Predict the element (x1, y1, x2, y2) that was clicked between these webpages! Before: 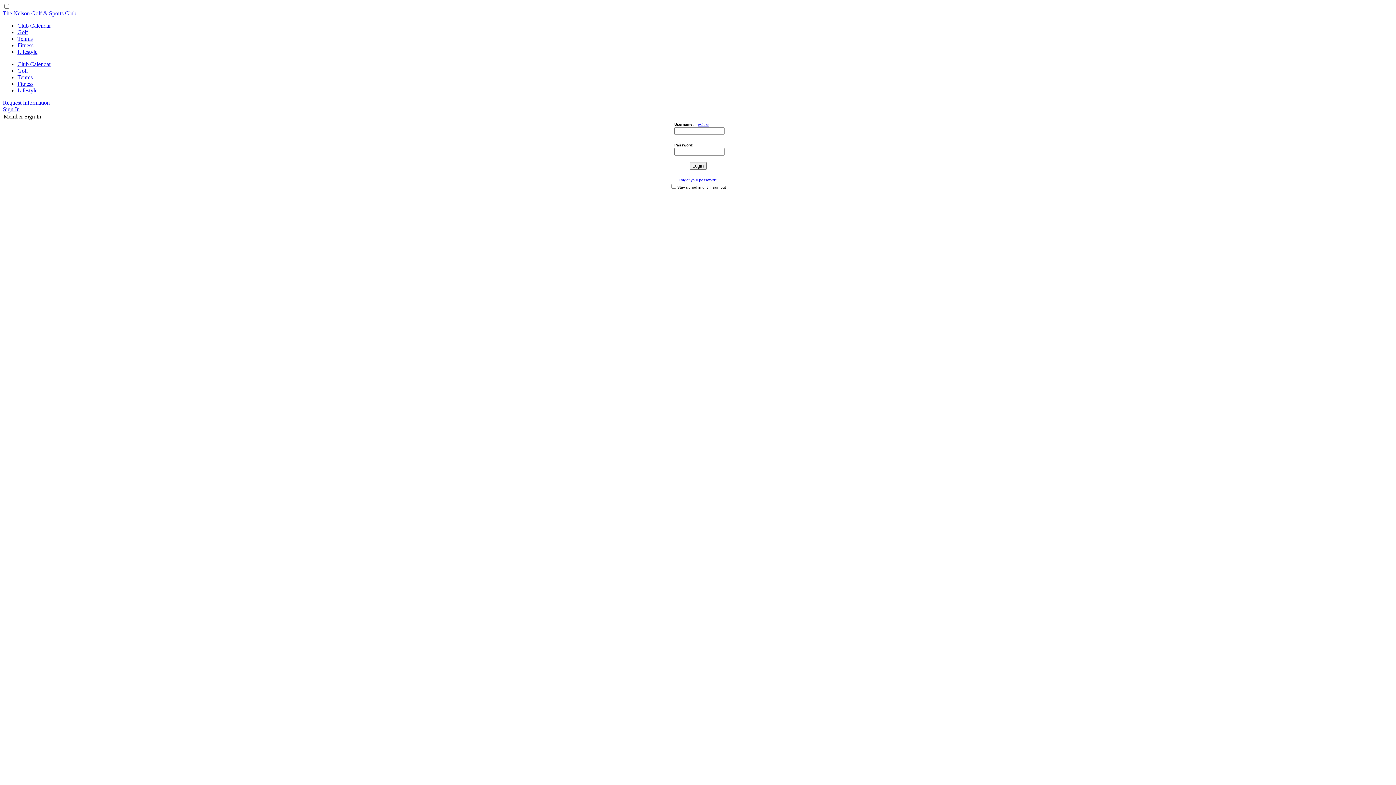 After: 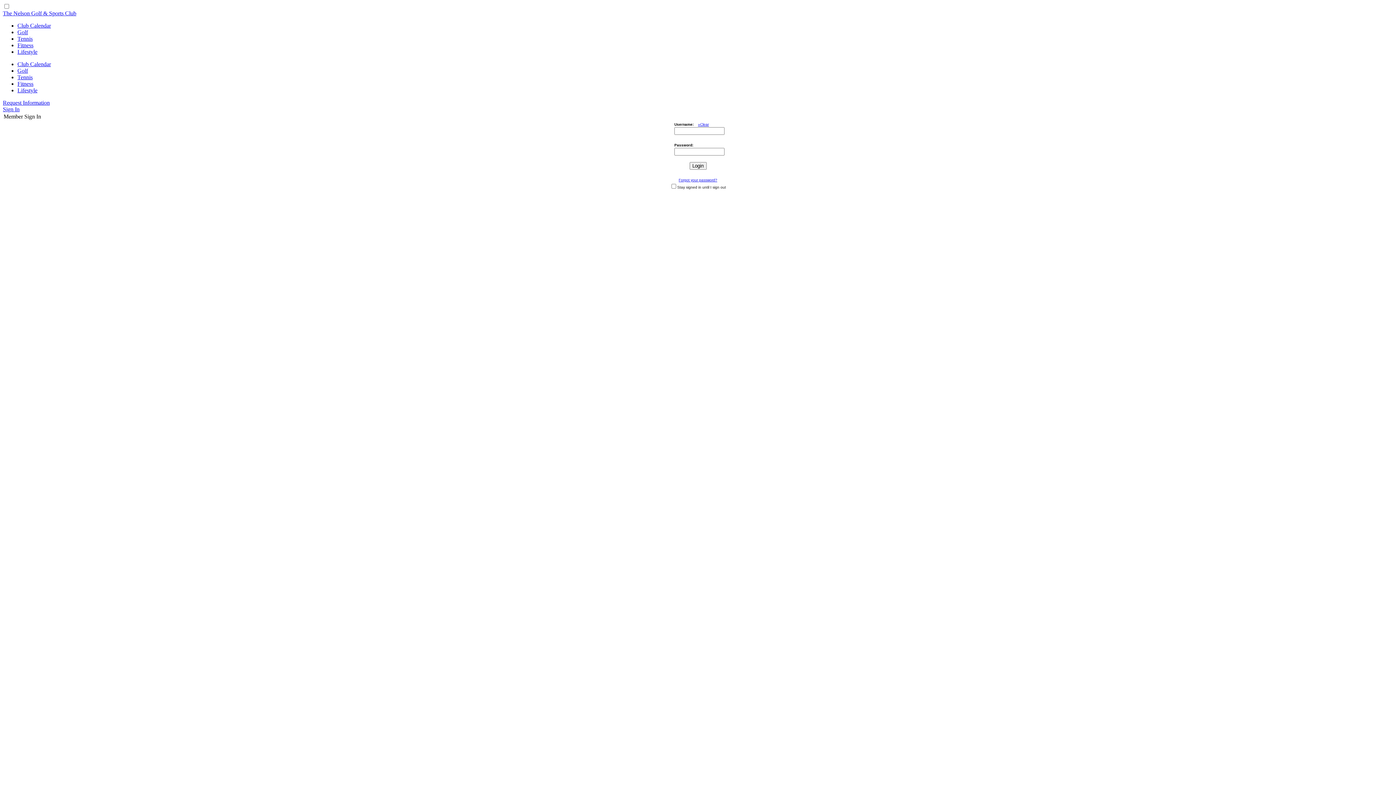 Action: bbox: (2, 106, 19, 112) label: Sign In